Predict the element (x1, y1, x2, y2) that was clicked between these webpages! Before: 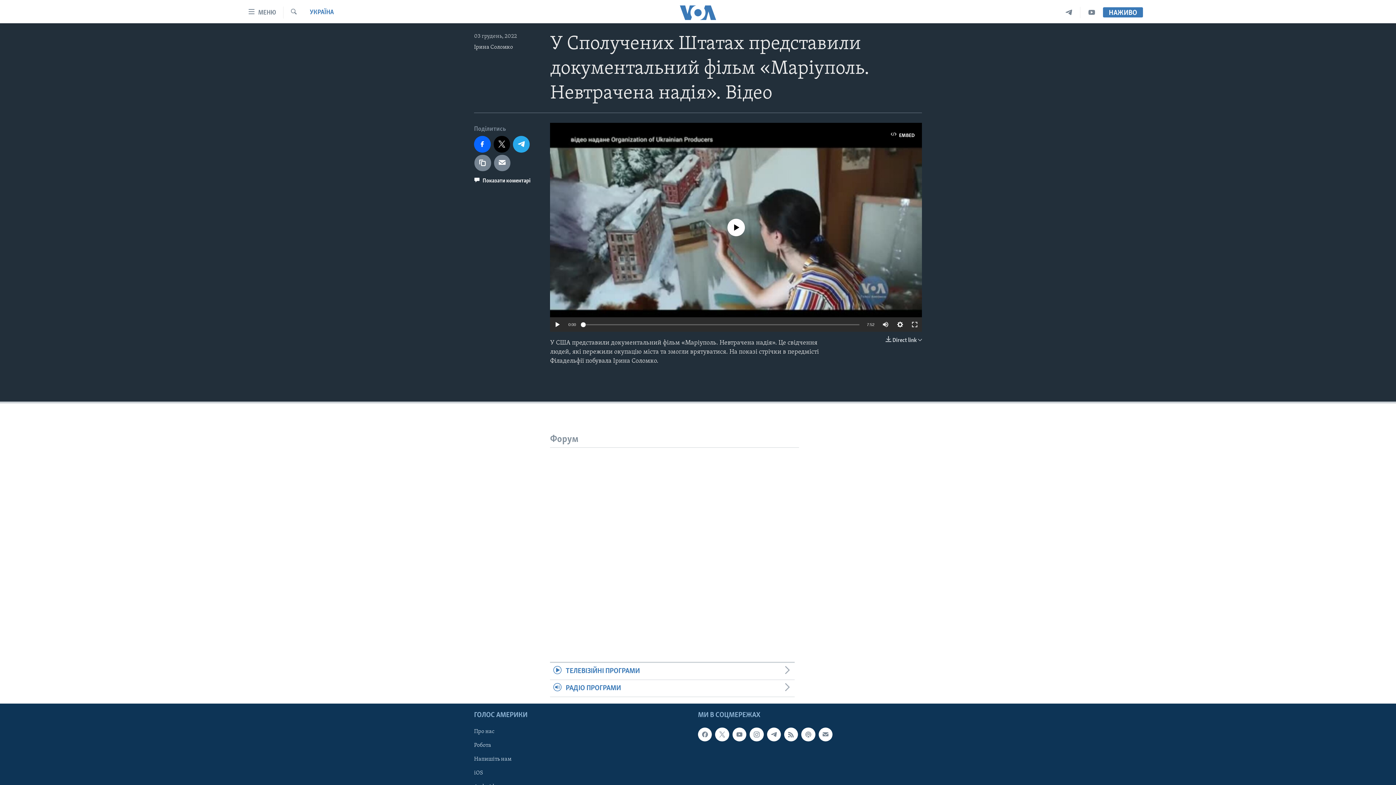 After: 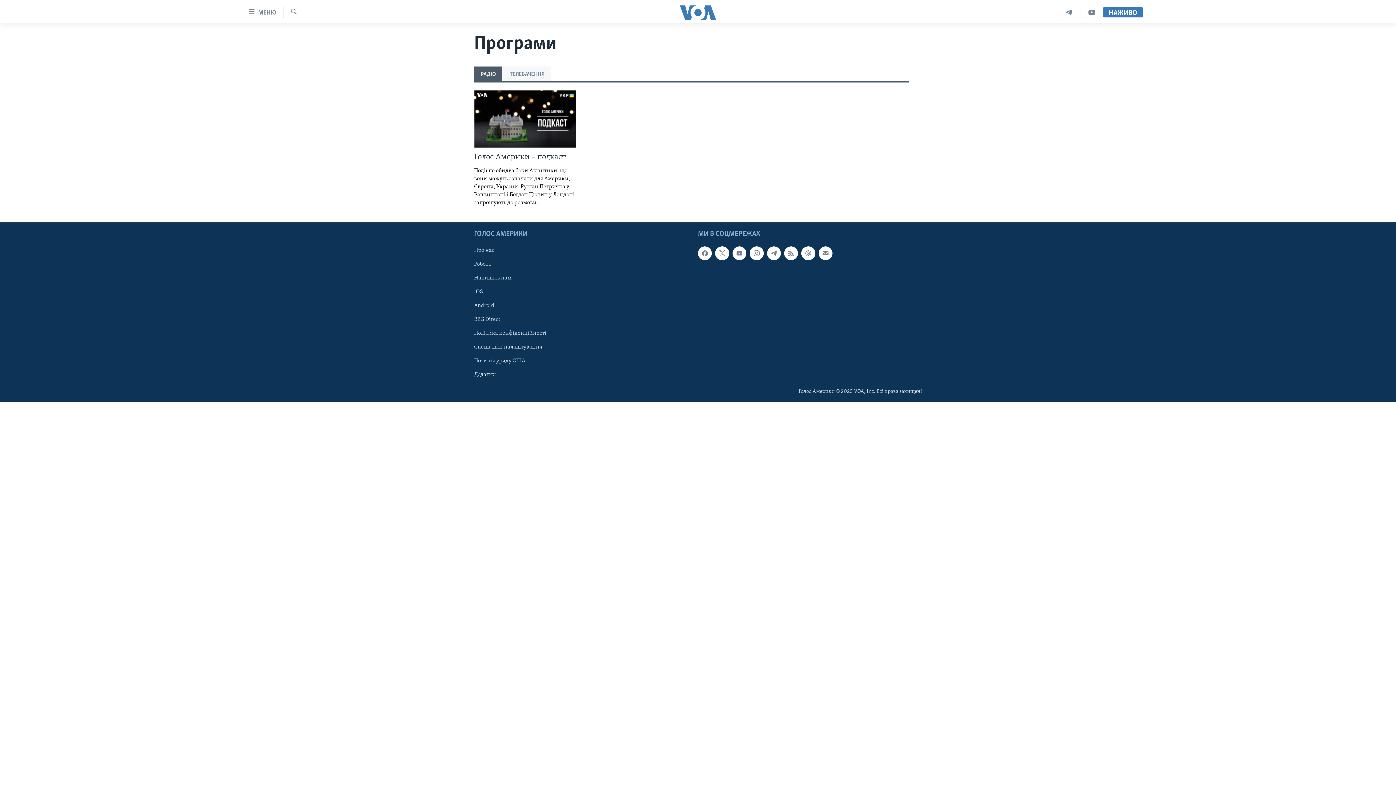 Action: bbox: (550, 680, 794, 697) label: РАДІО ПРОГРАМИ